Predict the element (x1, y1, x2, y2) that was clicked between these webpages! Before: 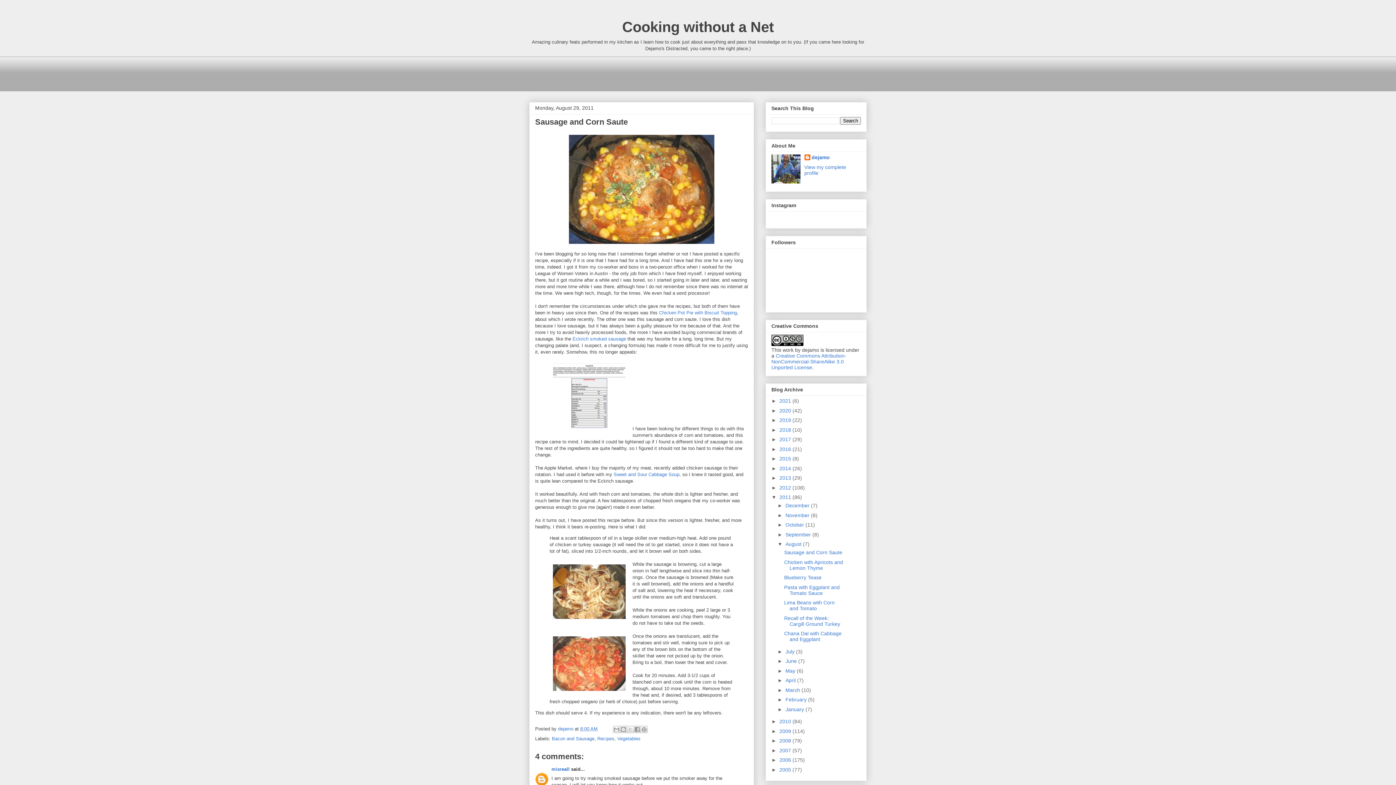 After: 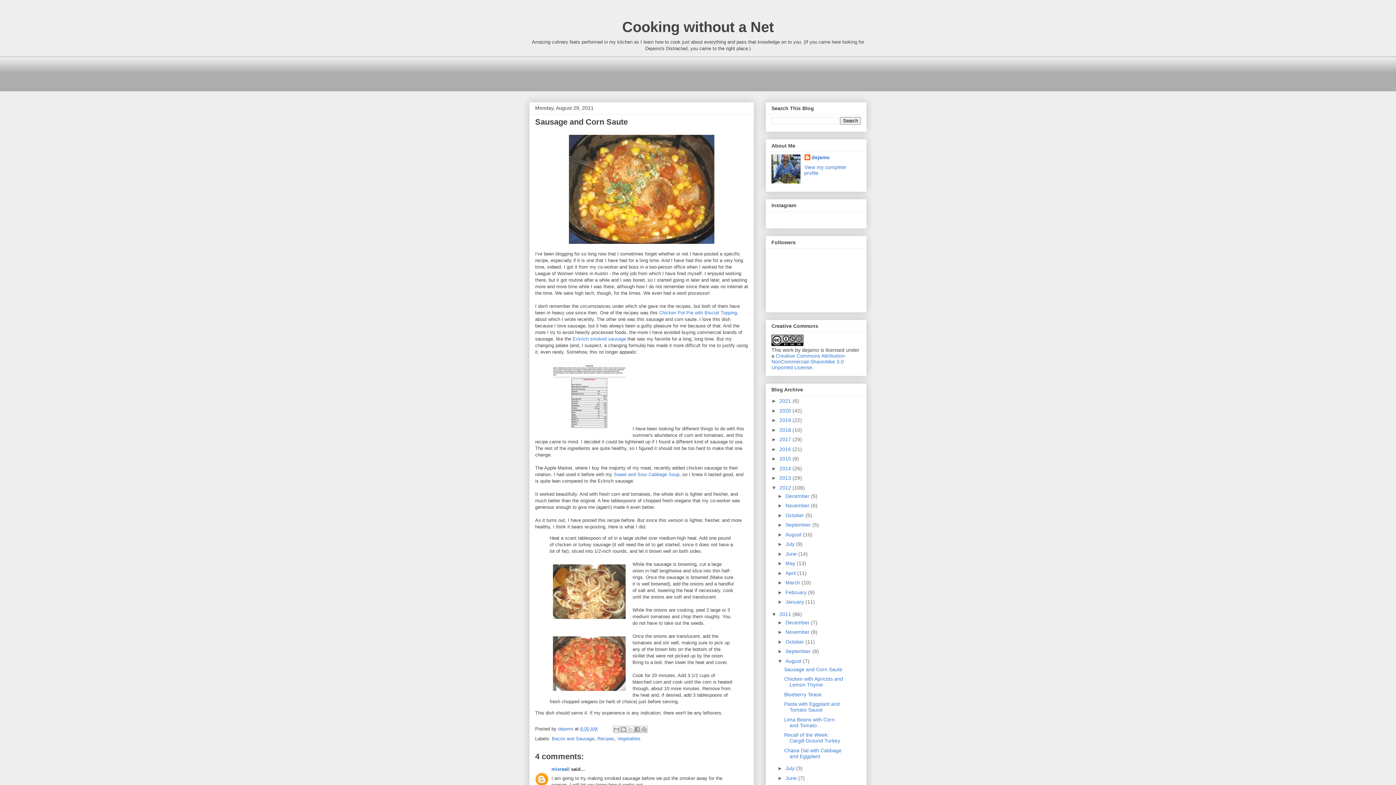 Action: label: ►   bbox: (771, 485, 779, 490)